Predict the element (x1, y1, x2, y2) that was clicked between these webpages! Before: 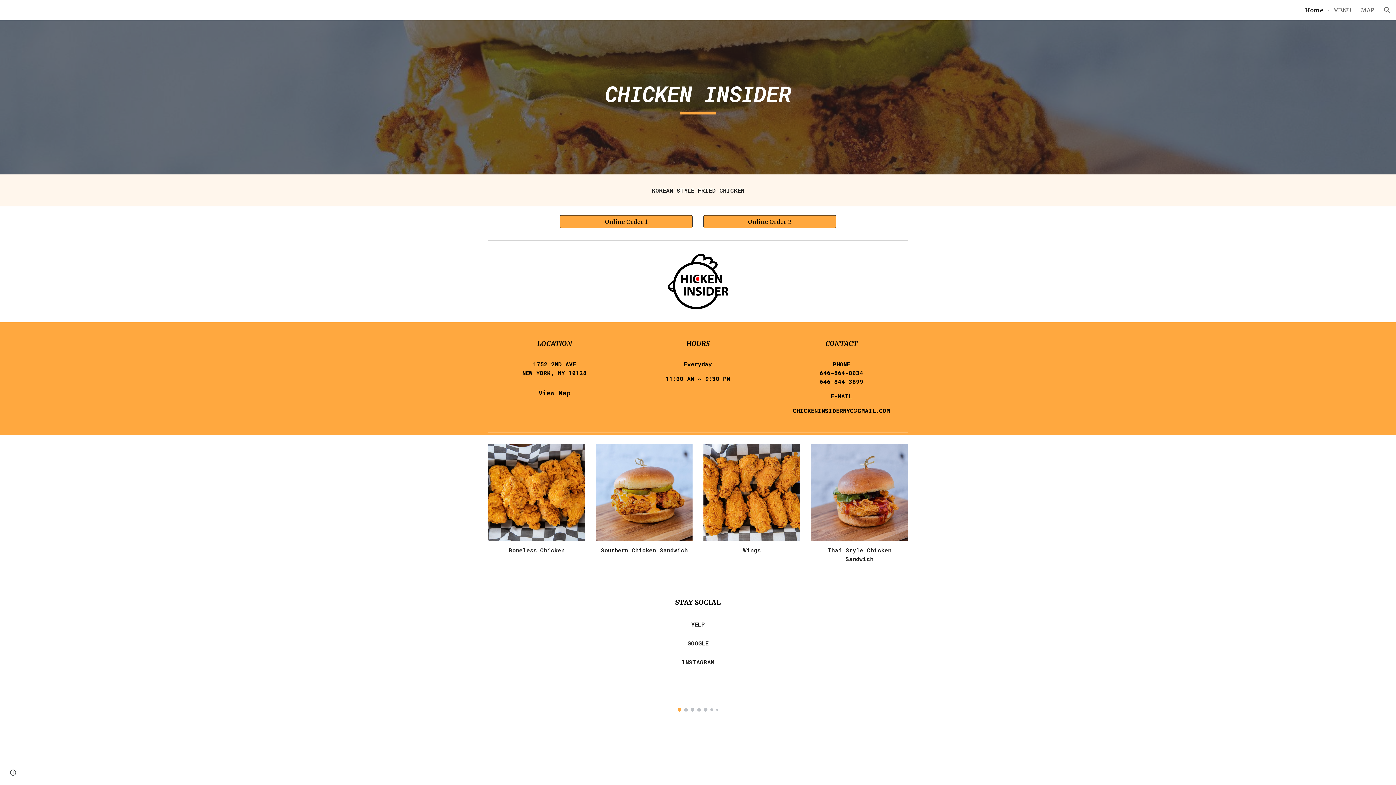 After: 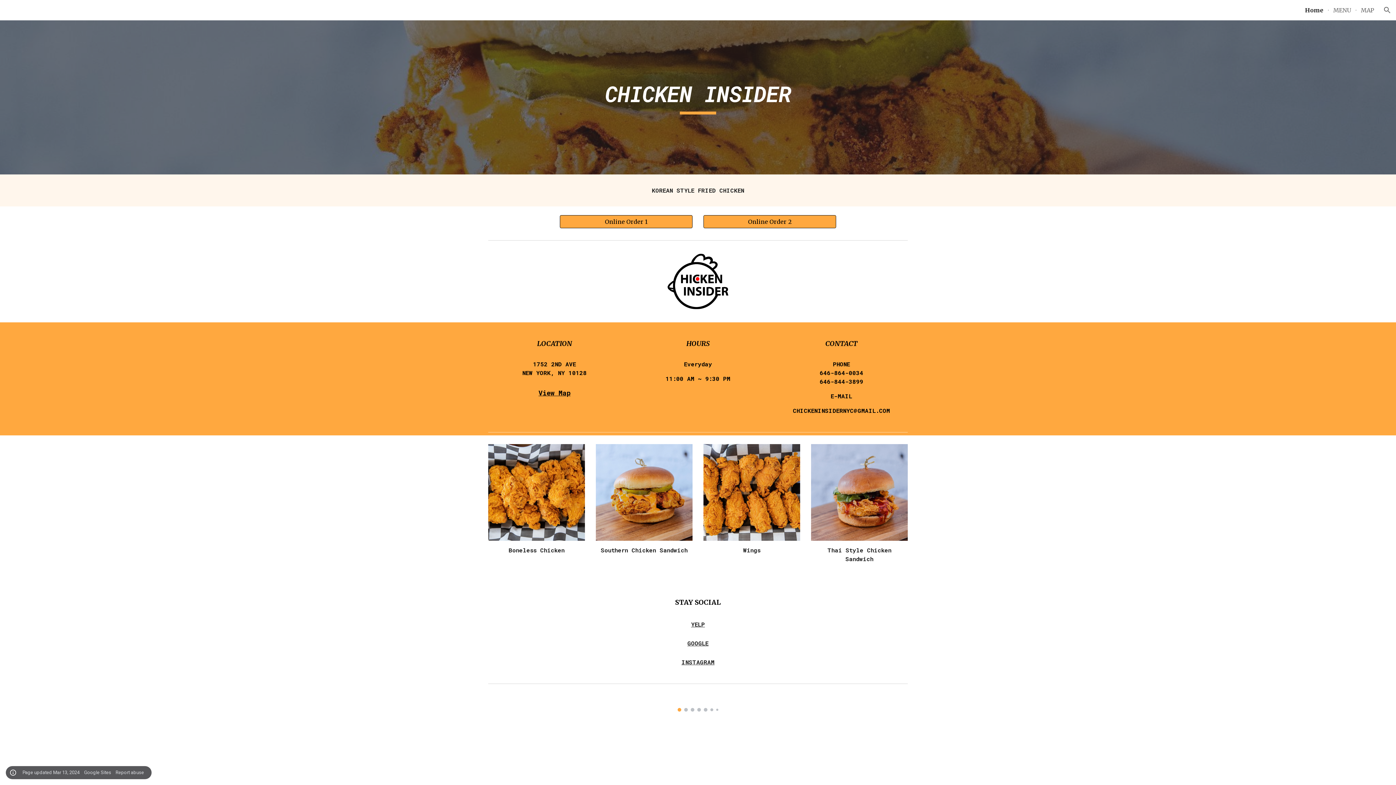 Action: bbox: (8, 768, 18, 778) label: Site actions